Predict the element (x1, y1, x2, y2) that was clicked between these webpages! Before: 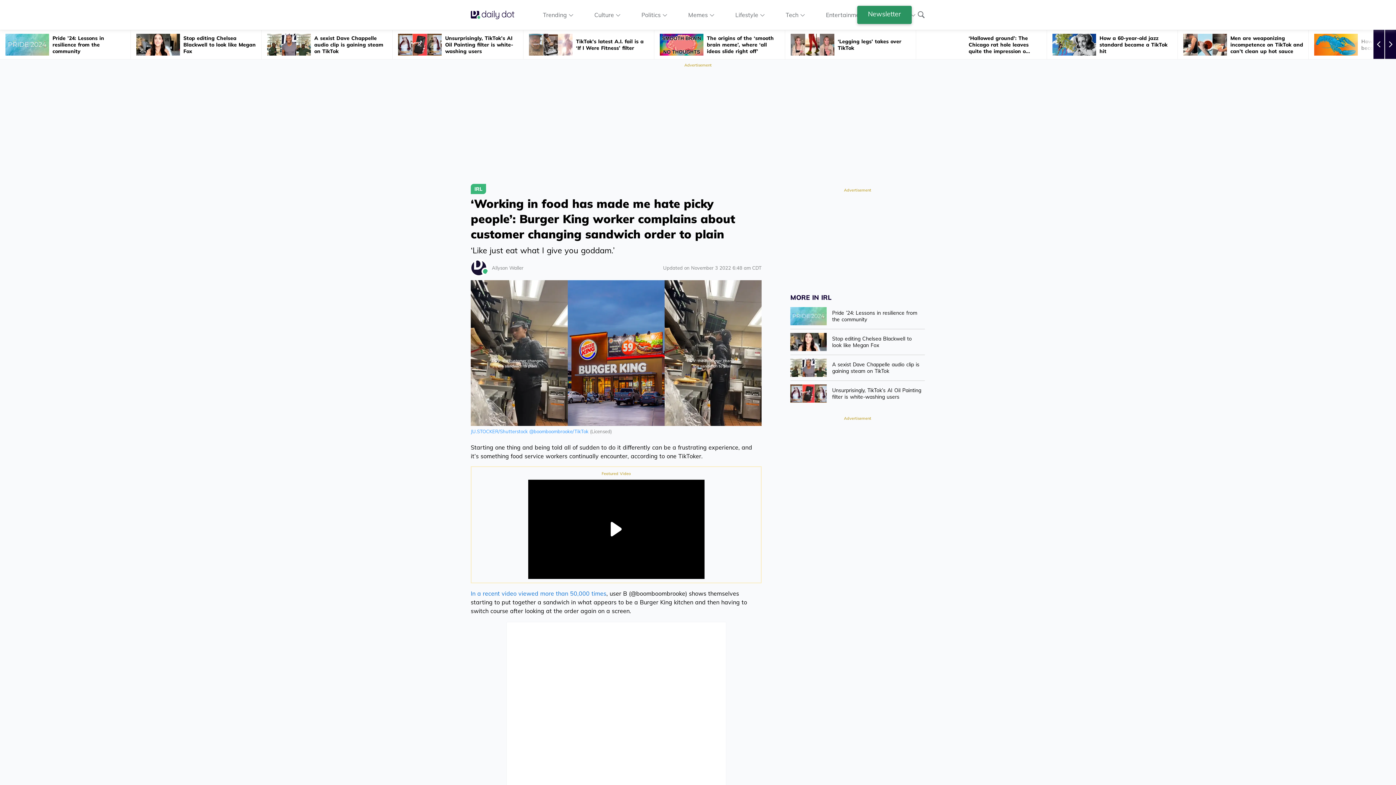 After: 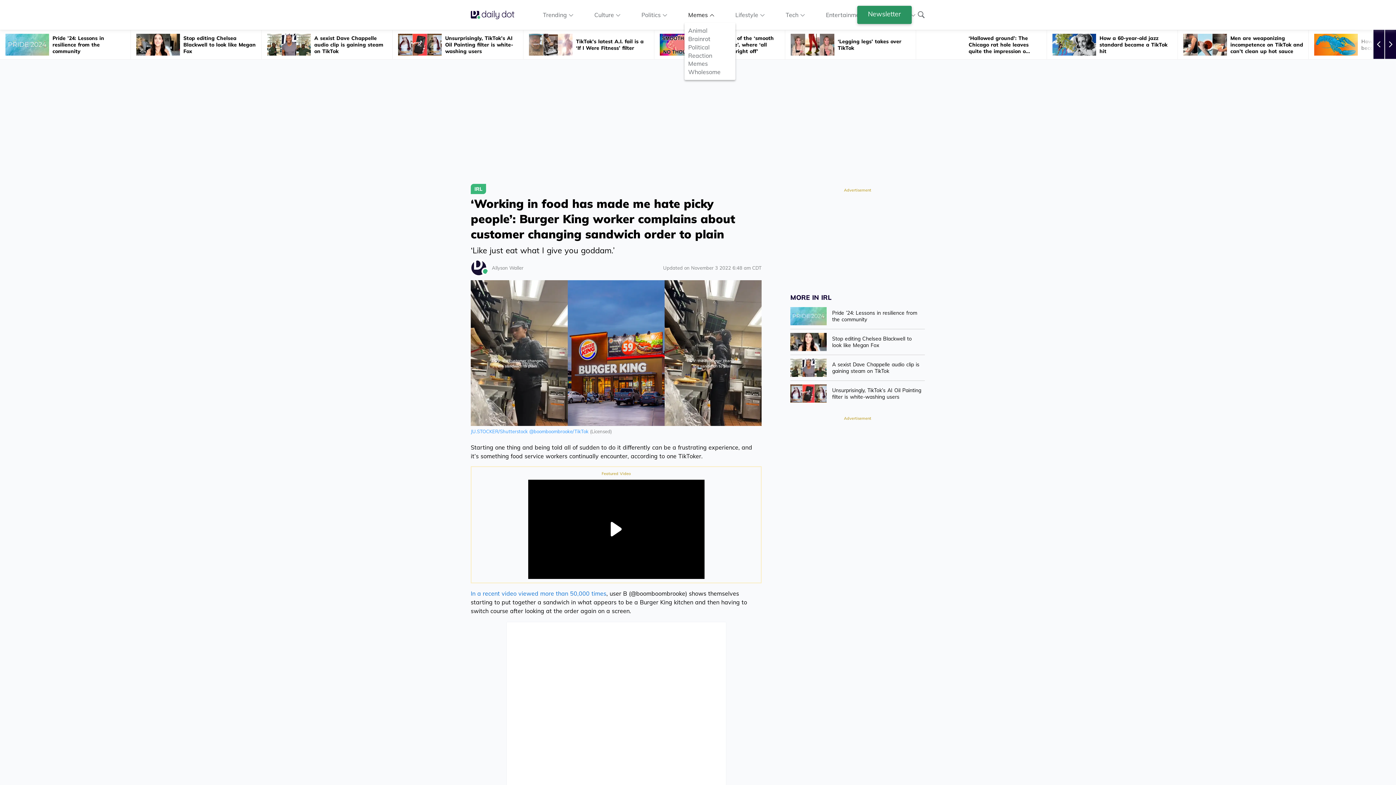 Action: bbox: (688, 10, 714, 18) label: Memes